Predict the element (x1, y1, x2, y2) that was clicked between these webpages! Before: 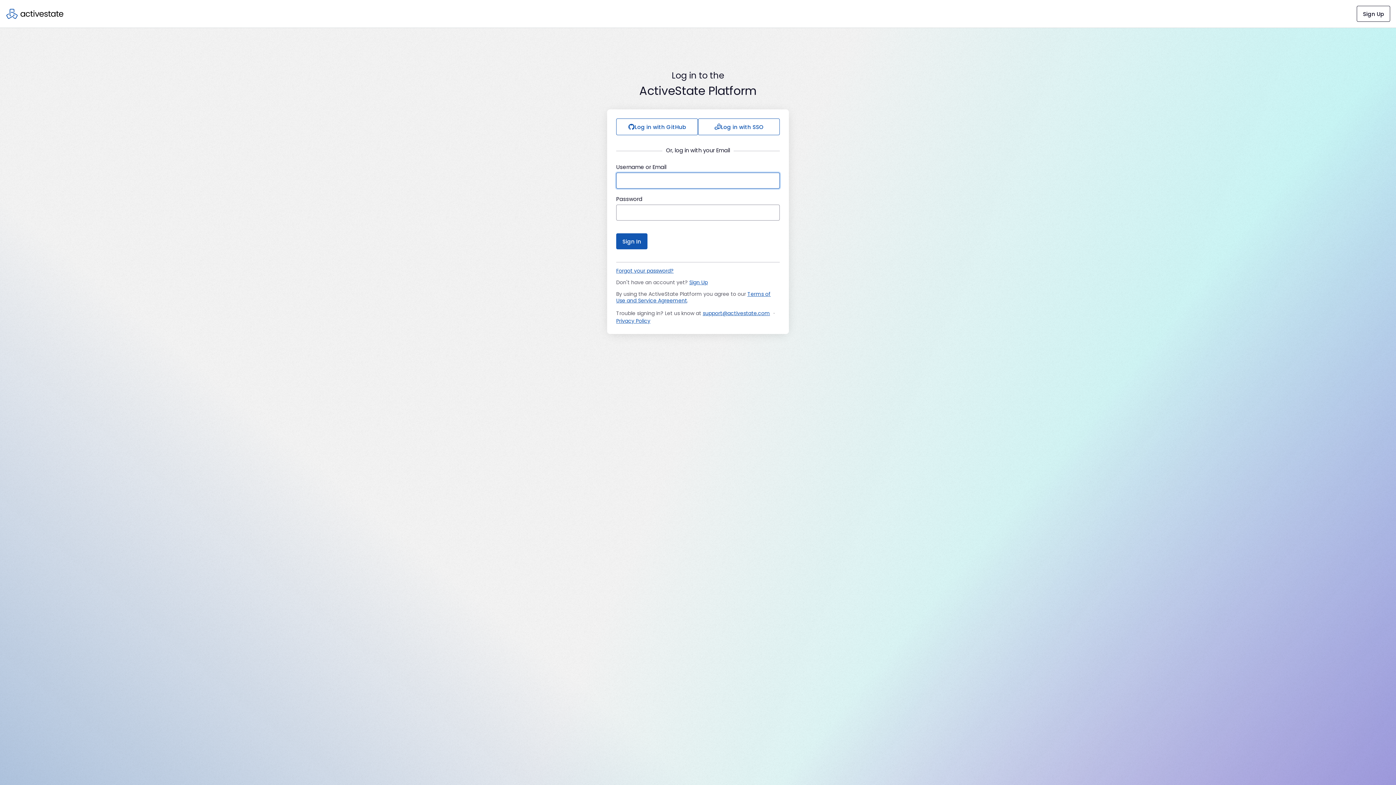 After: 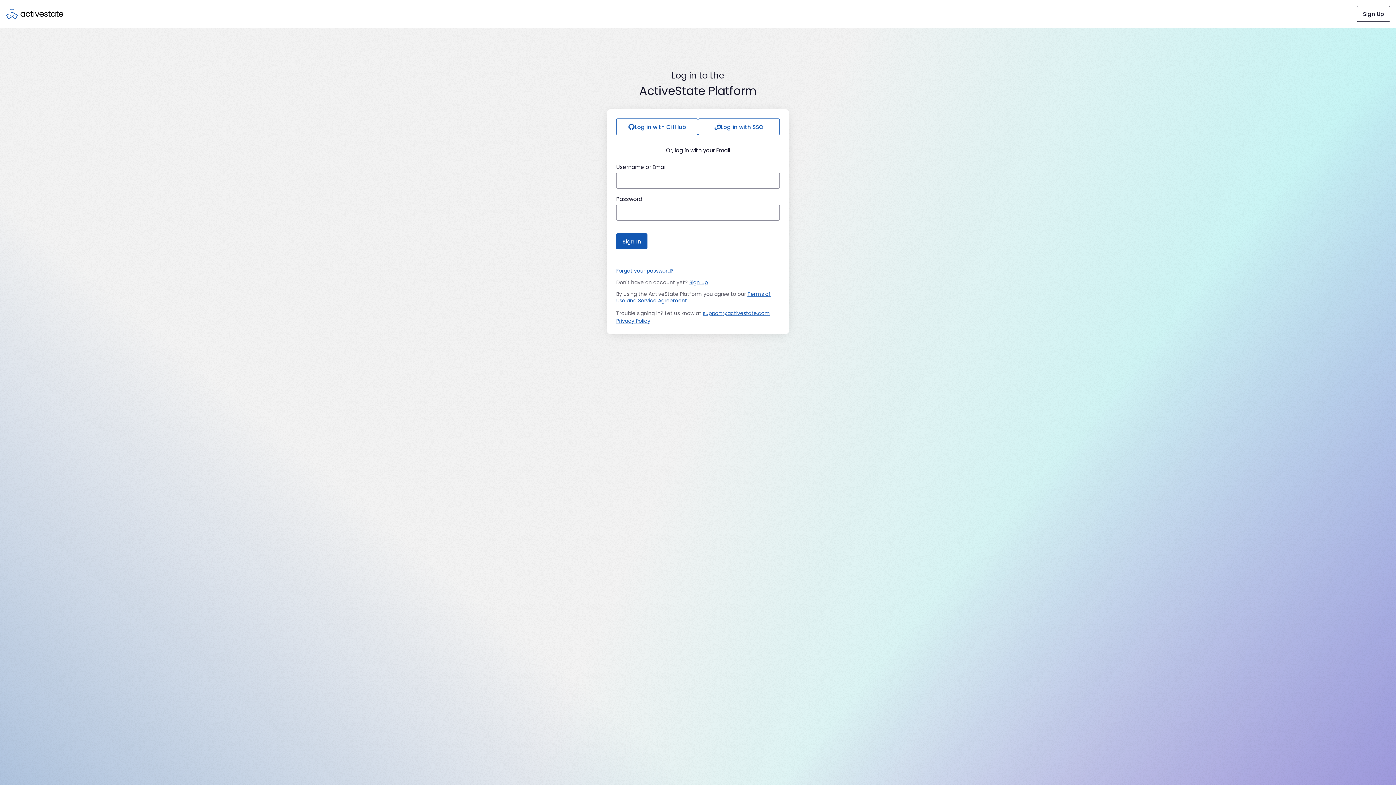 Action: label: support@activestate.com bbox: (702, 309, 770, 317)